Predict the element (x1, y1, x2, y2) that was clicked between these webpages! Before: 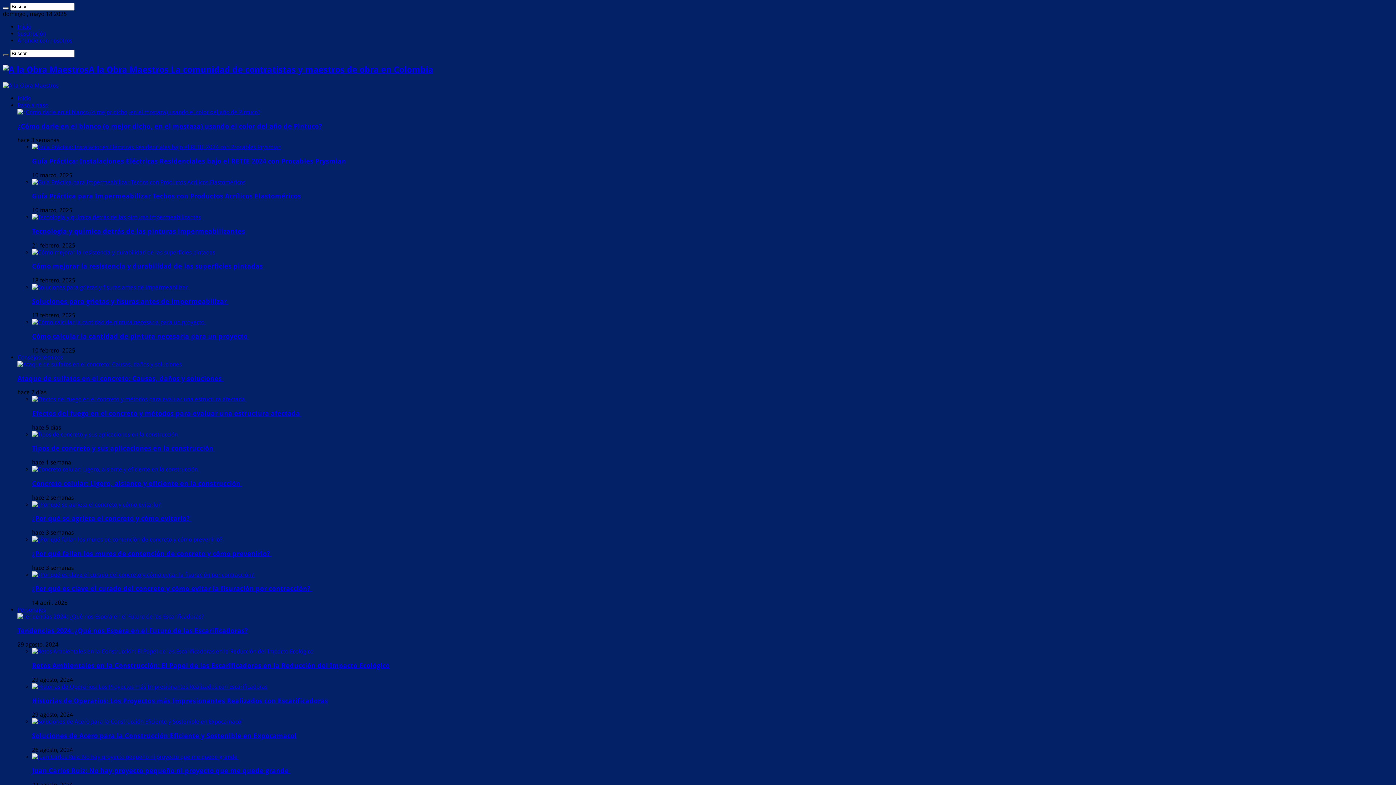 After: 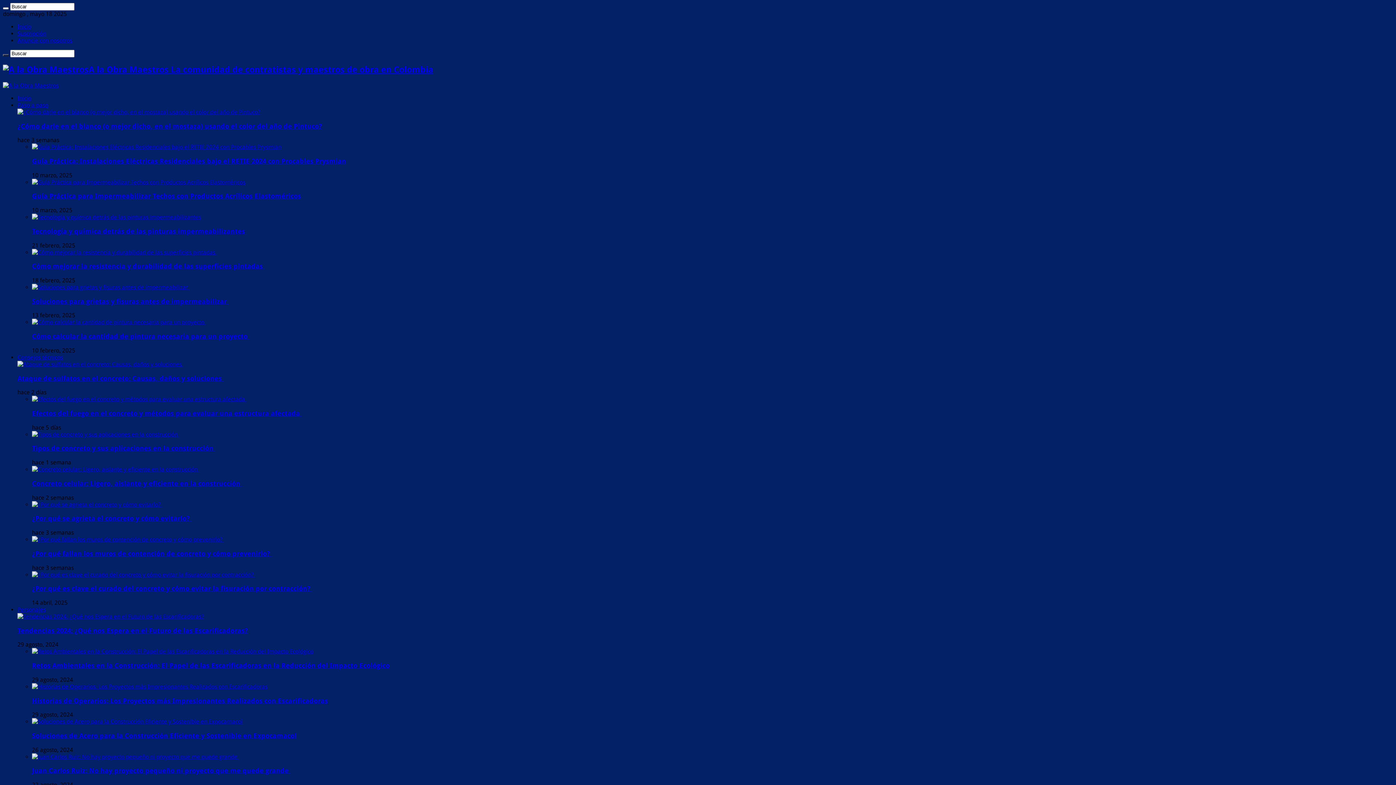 Action: bbox: (32, 213, 201, 220)